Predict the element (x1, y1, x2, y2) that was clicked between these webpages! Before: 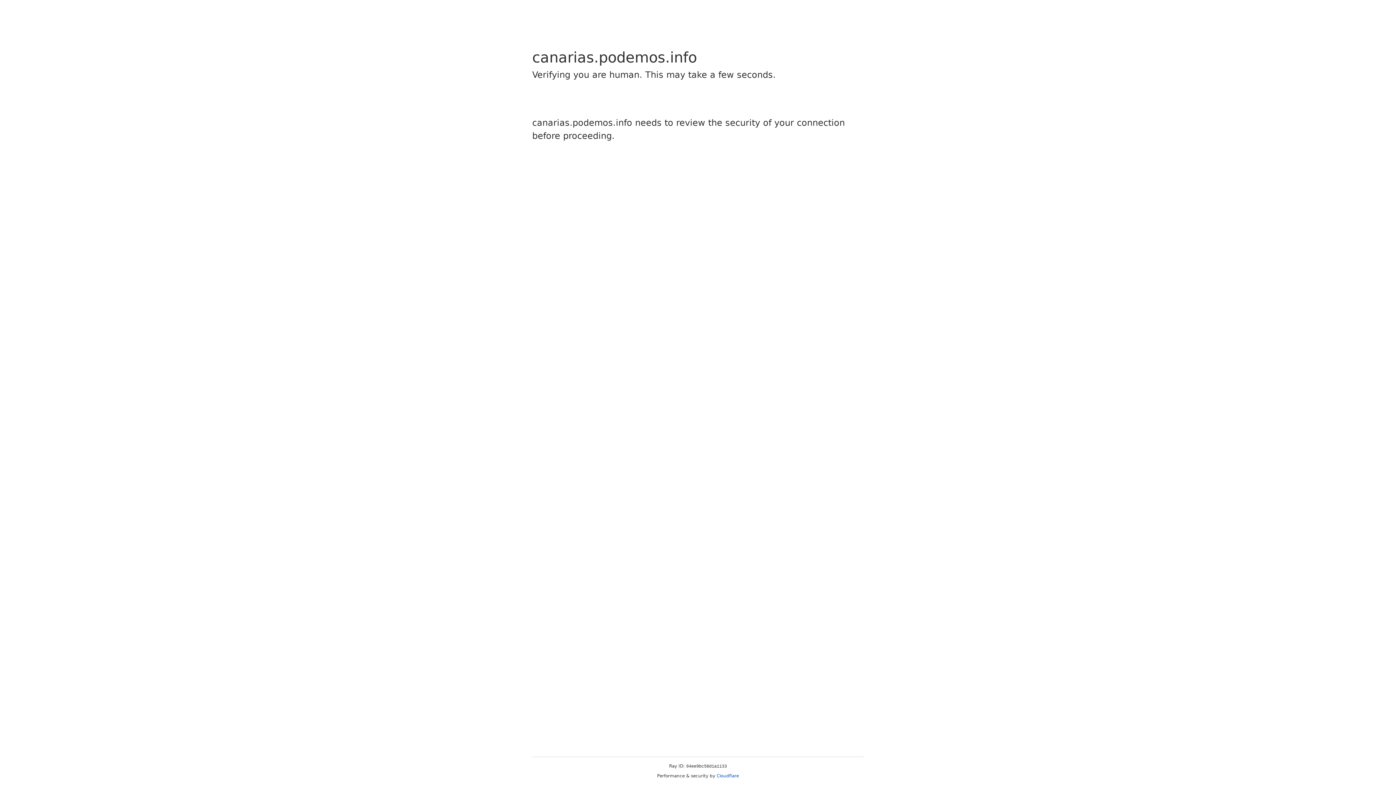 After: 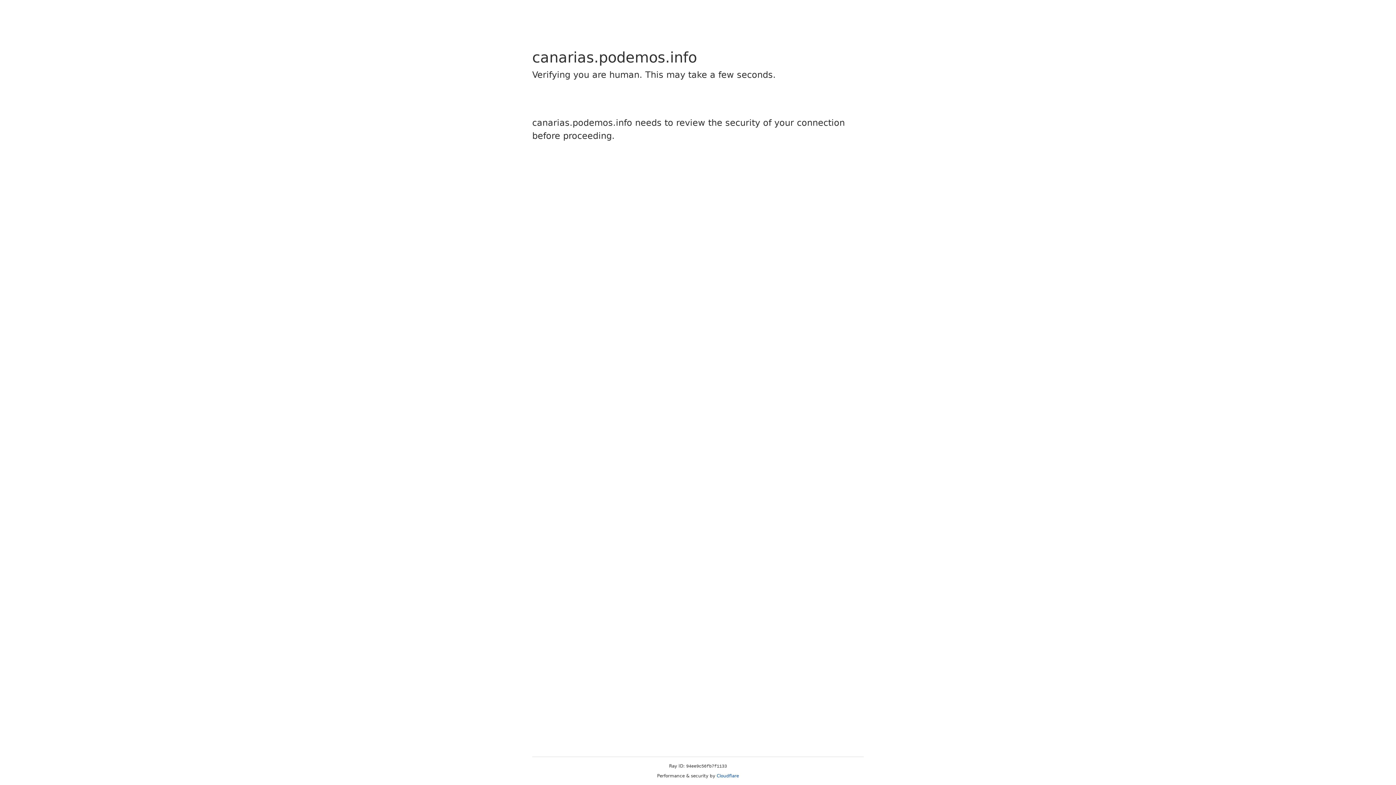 Action: bbox: (716, 773, 739, 778) label: Cloudflare